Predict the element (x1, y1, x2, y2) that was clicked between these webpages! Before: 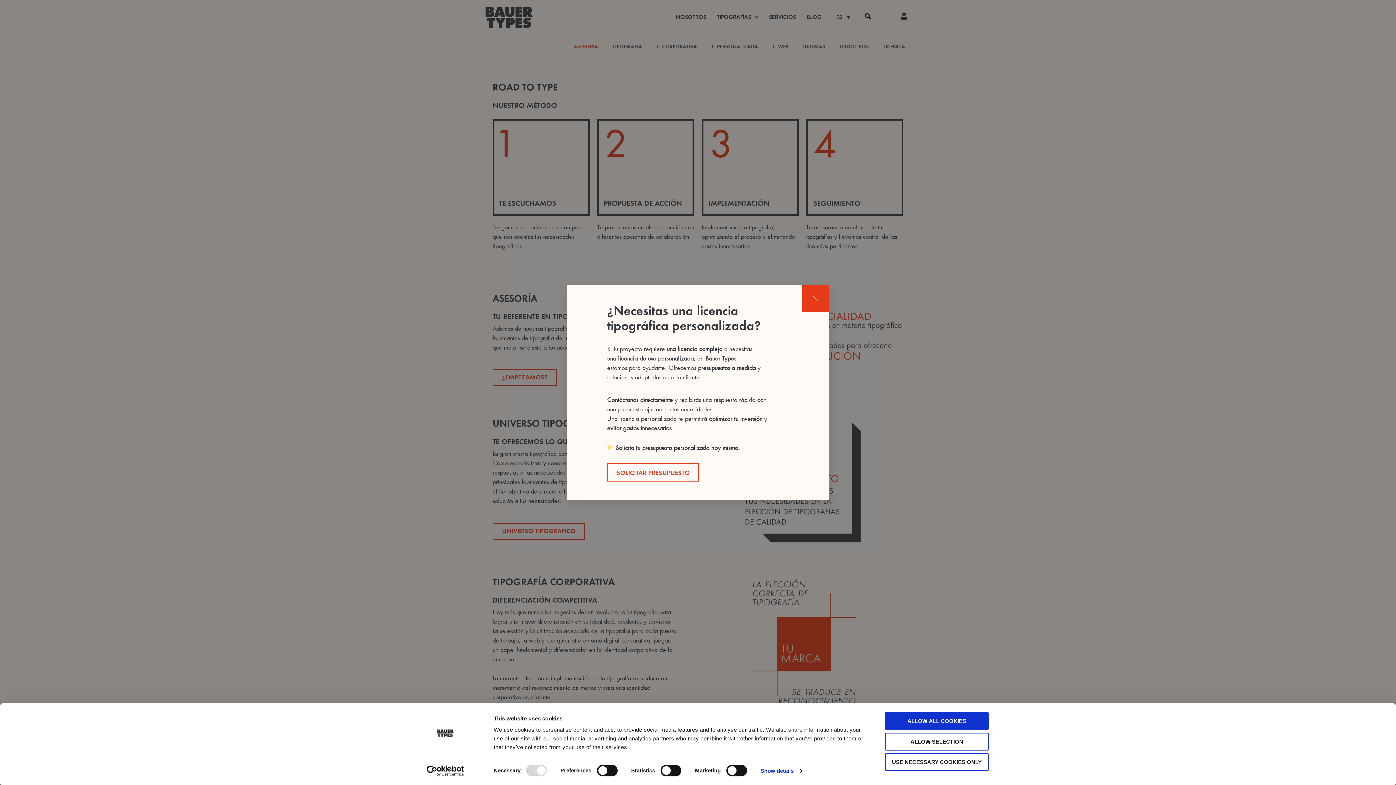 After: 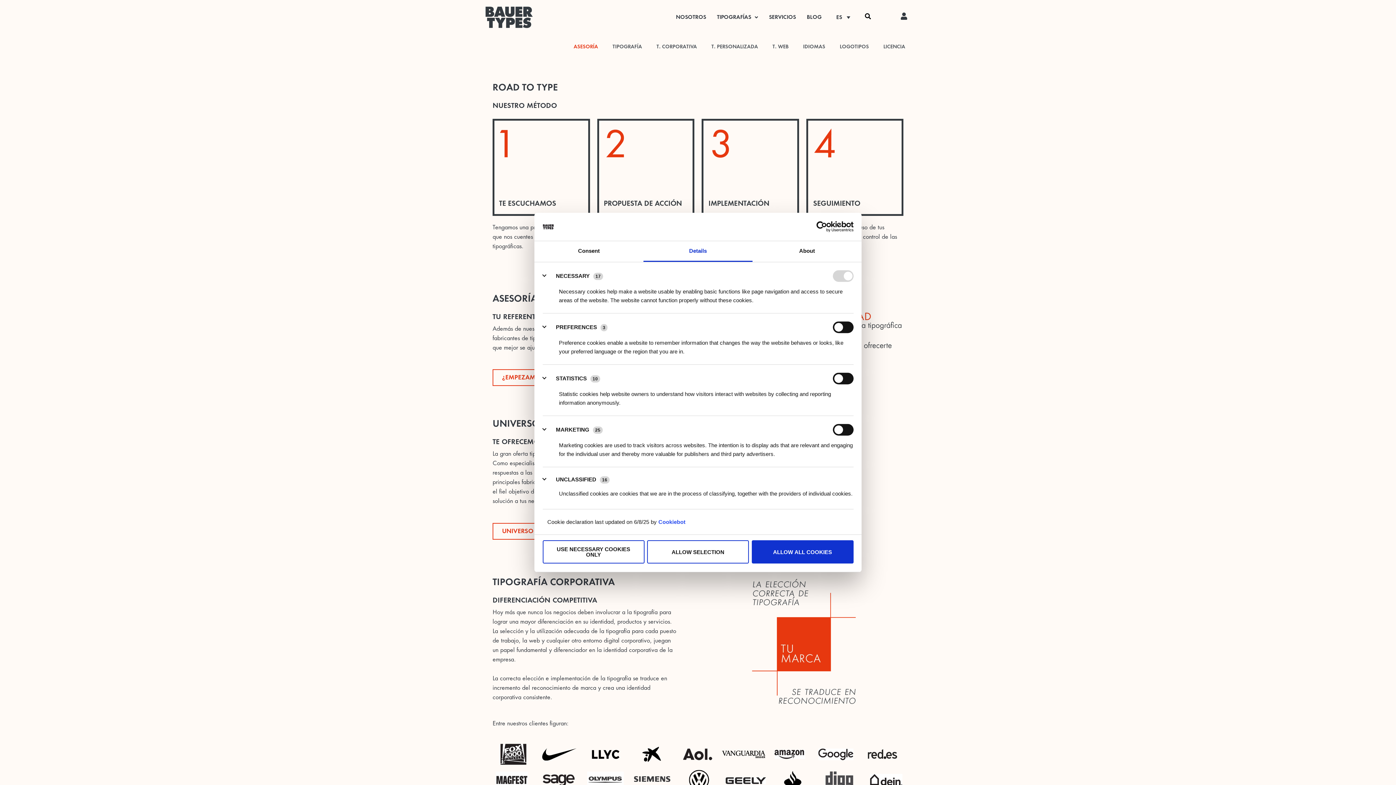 Action: label: Show details bbox: (760, 765, 802, 776)